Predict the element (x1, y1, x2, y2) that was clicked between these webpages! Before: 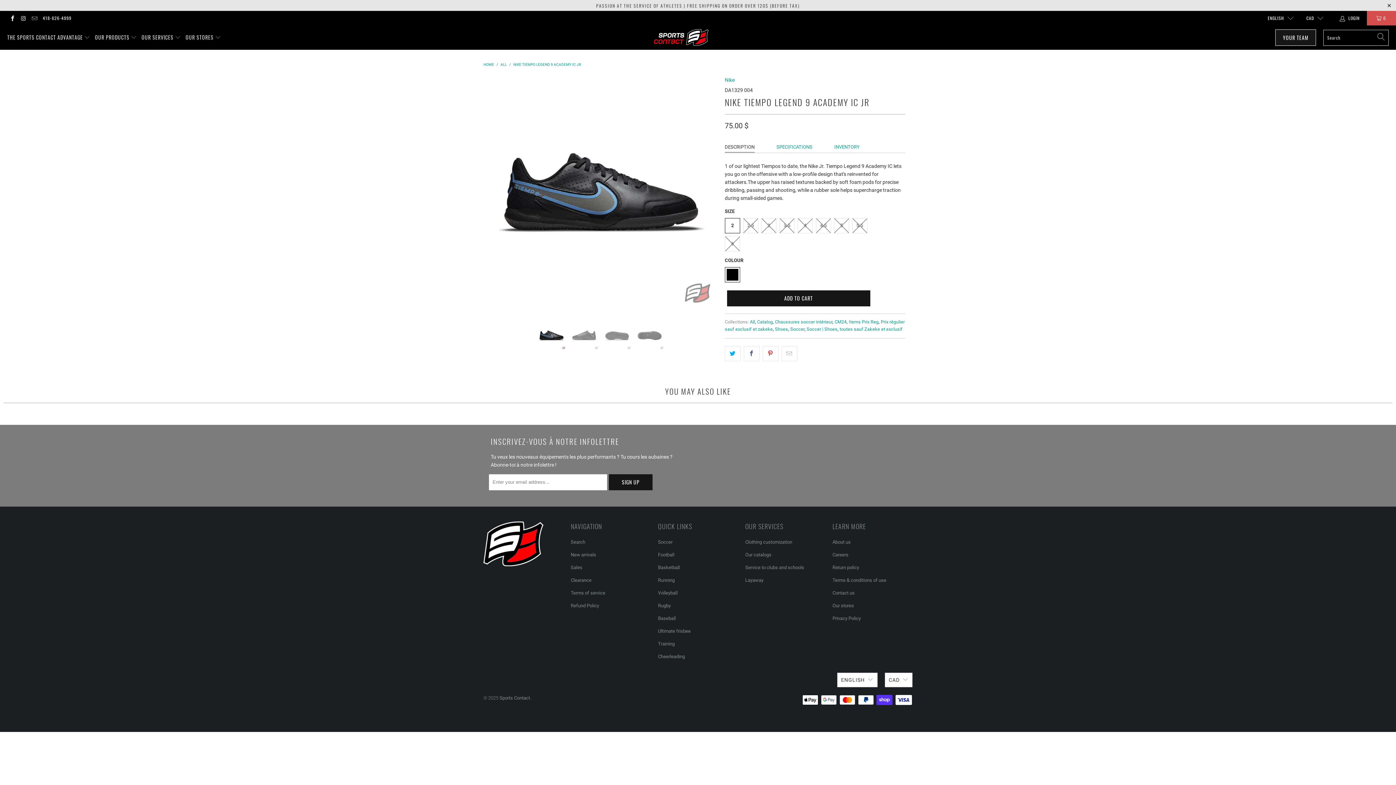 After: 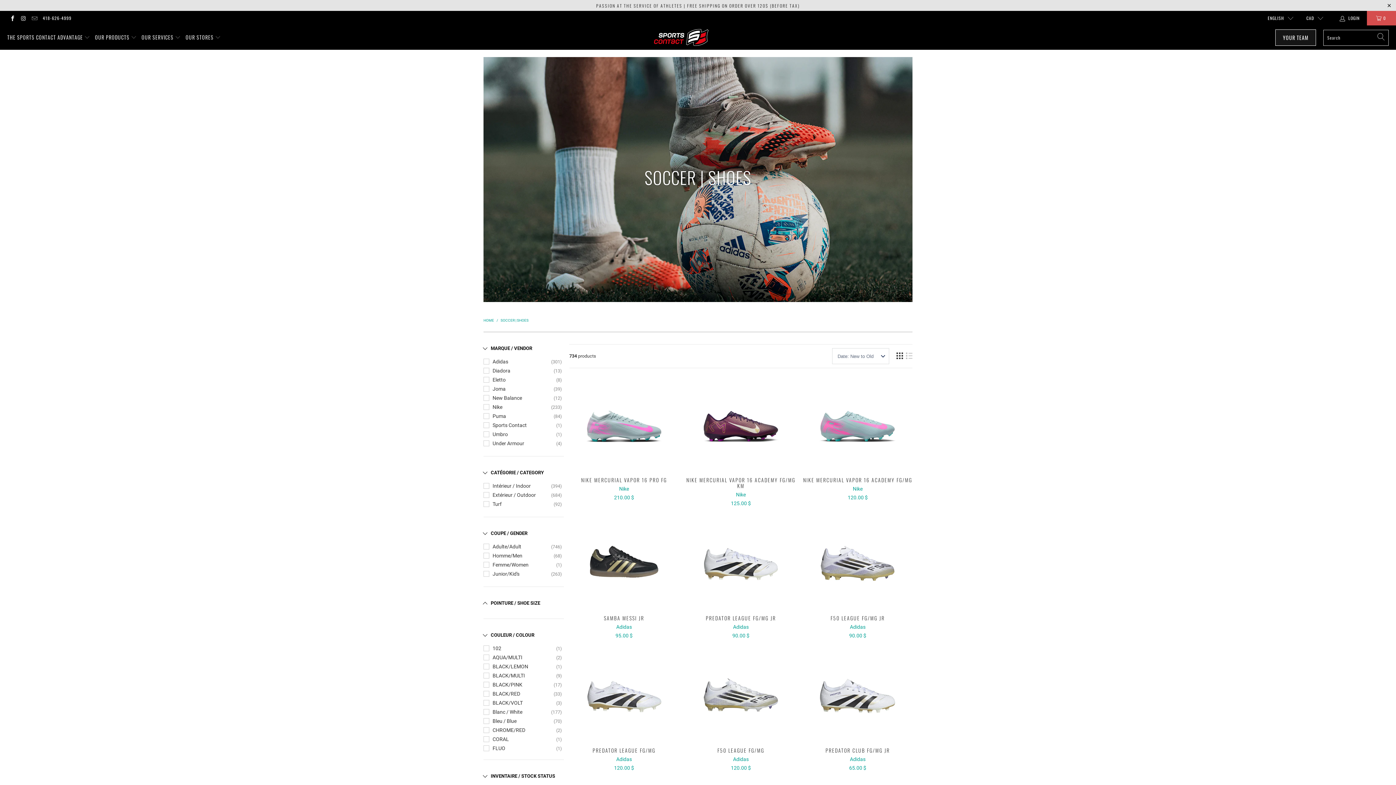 Action: bbox: (806, 326, 837, 331) label: Soccer | Shoes